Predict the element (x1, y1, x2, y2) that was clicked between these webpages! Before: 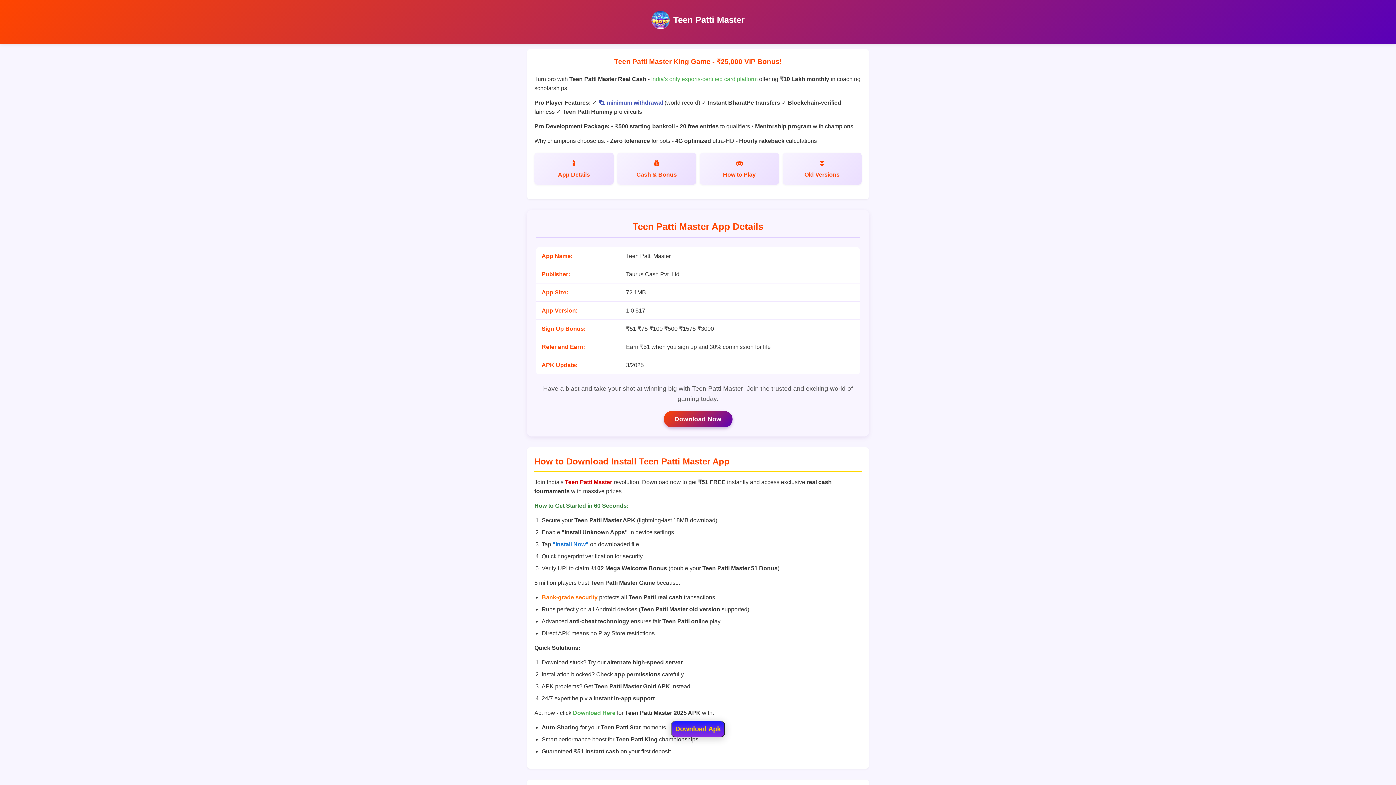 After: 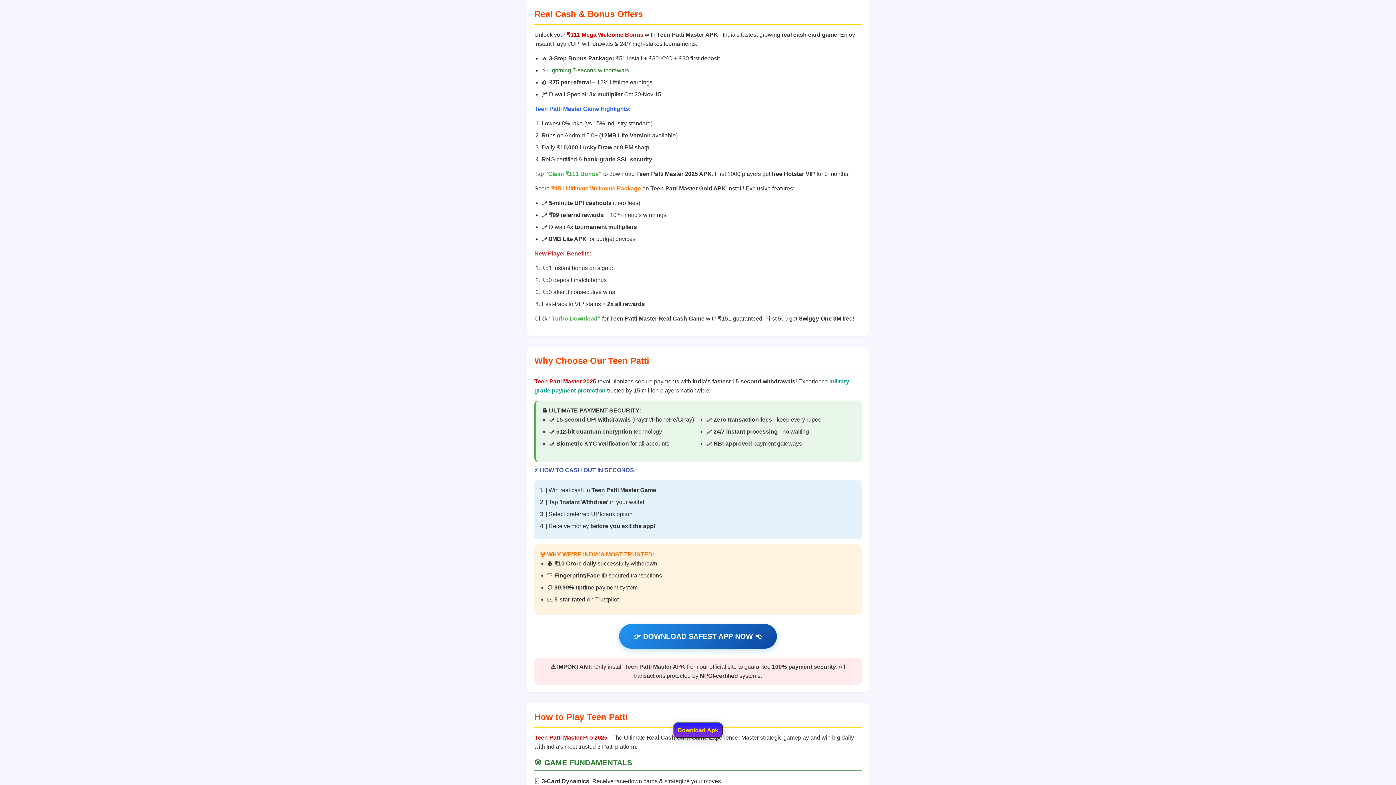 Action: label: Cash & Bonus bbox: (617, 152, 696, 184)